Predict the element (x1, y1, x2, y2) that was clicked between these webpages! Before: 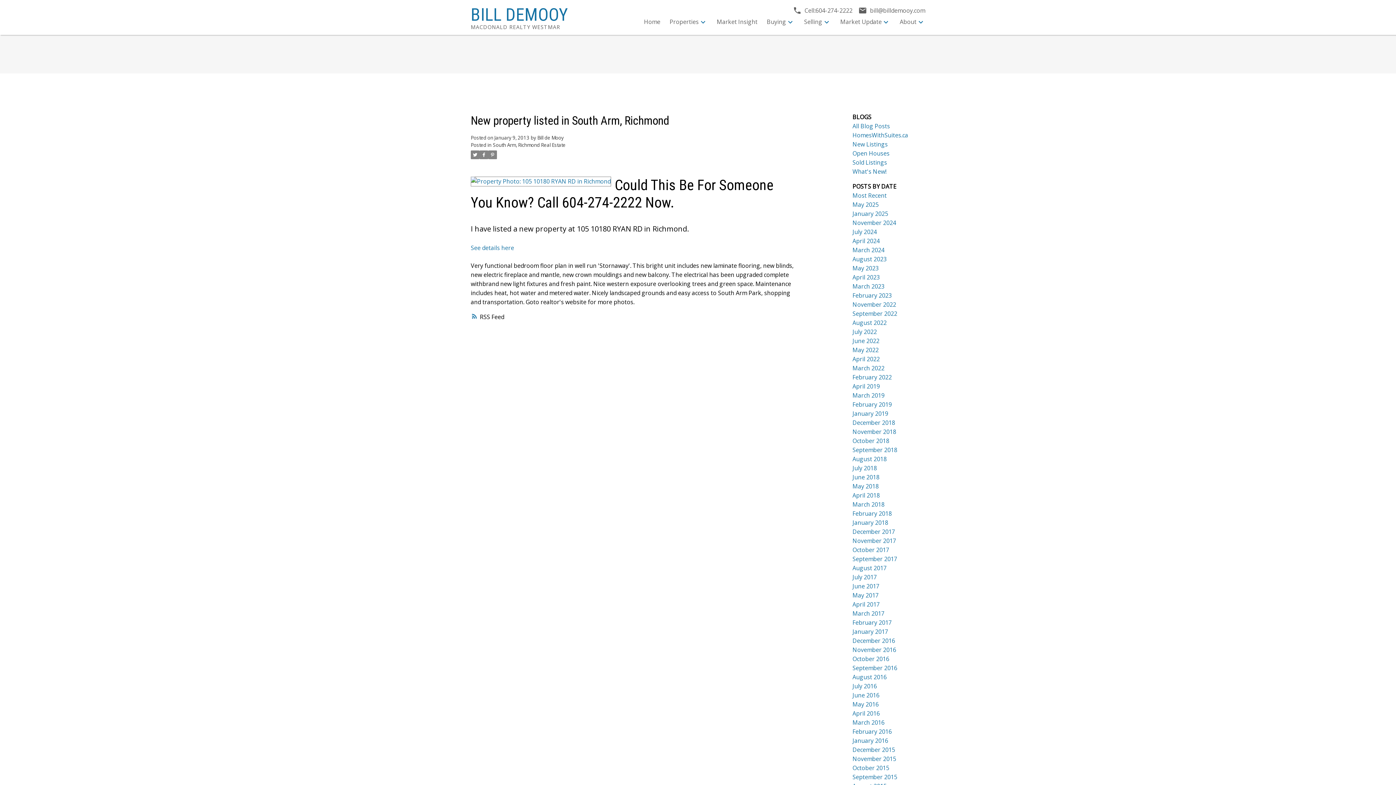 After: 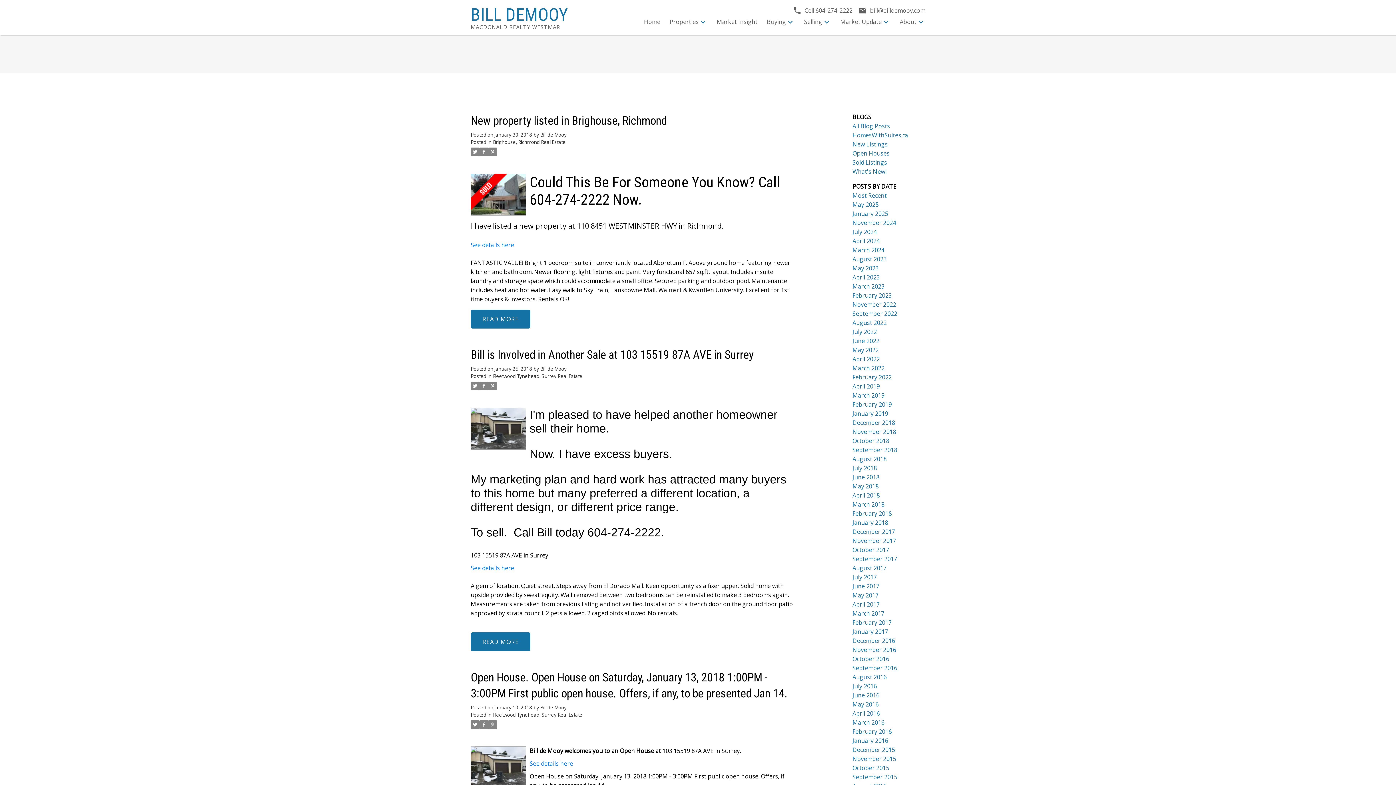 Action: bbox: (852, 518, 888, 526) label: January 2018